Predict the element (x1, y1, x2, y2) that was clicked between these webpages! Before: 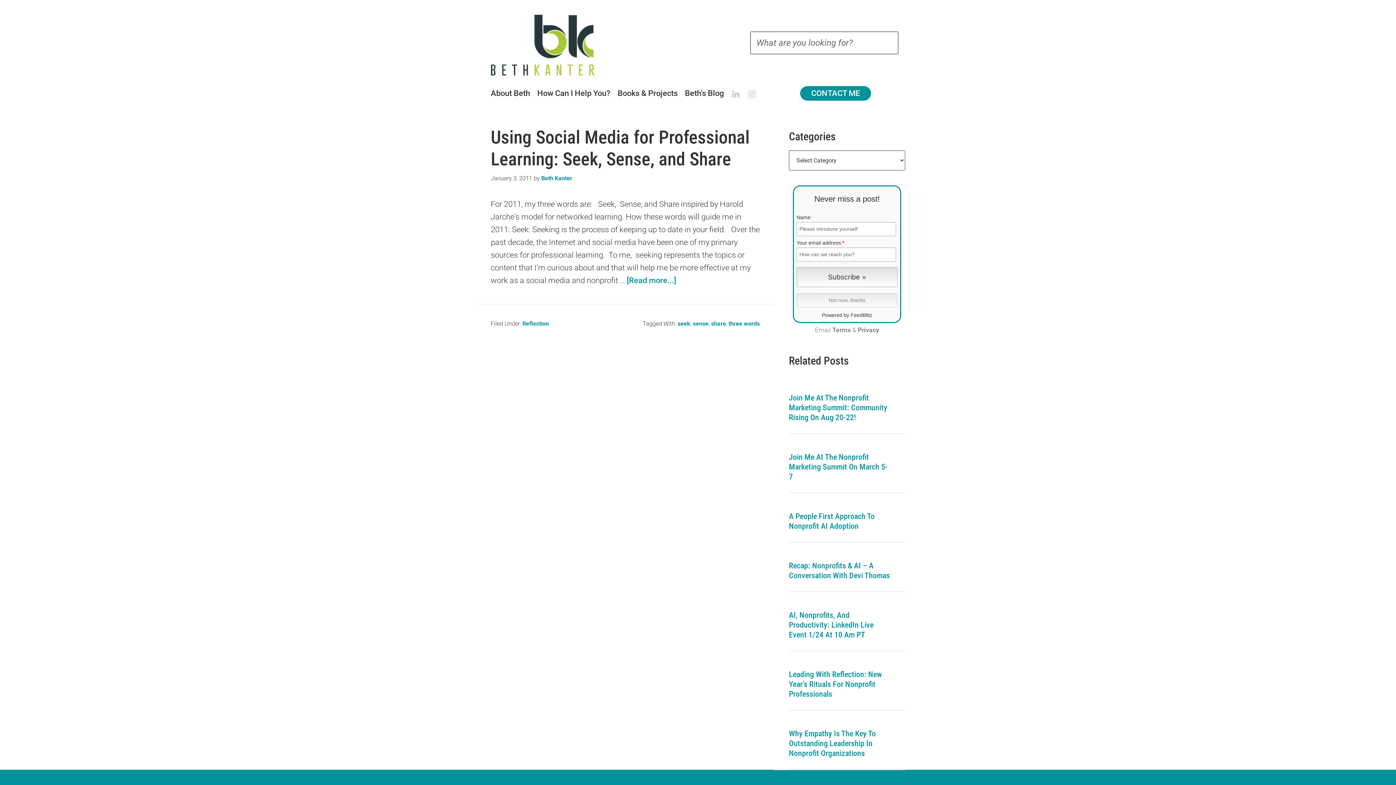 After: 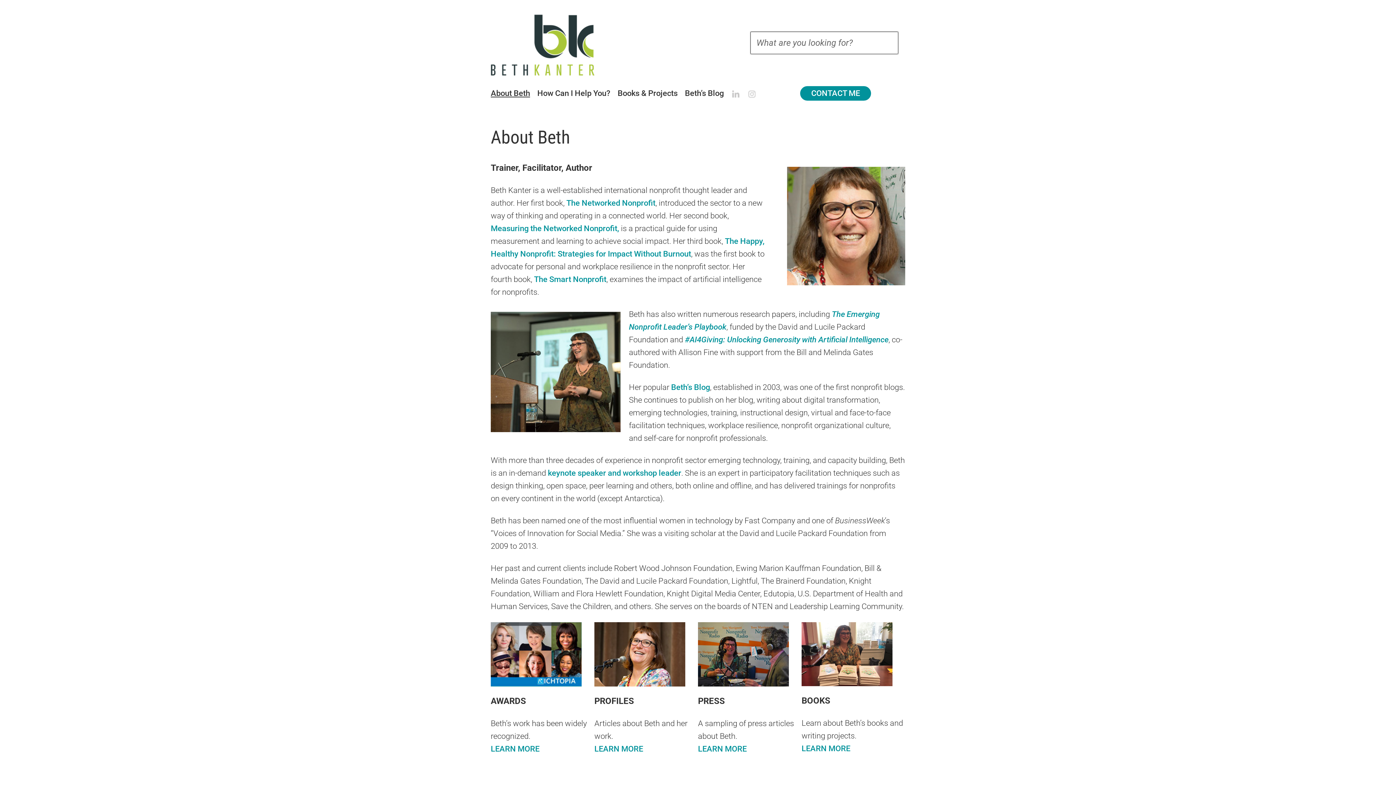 Action: bbox: (490, 87, 535, 101) label: About Beth